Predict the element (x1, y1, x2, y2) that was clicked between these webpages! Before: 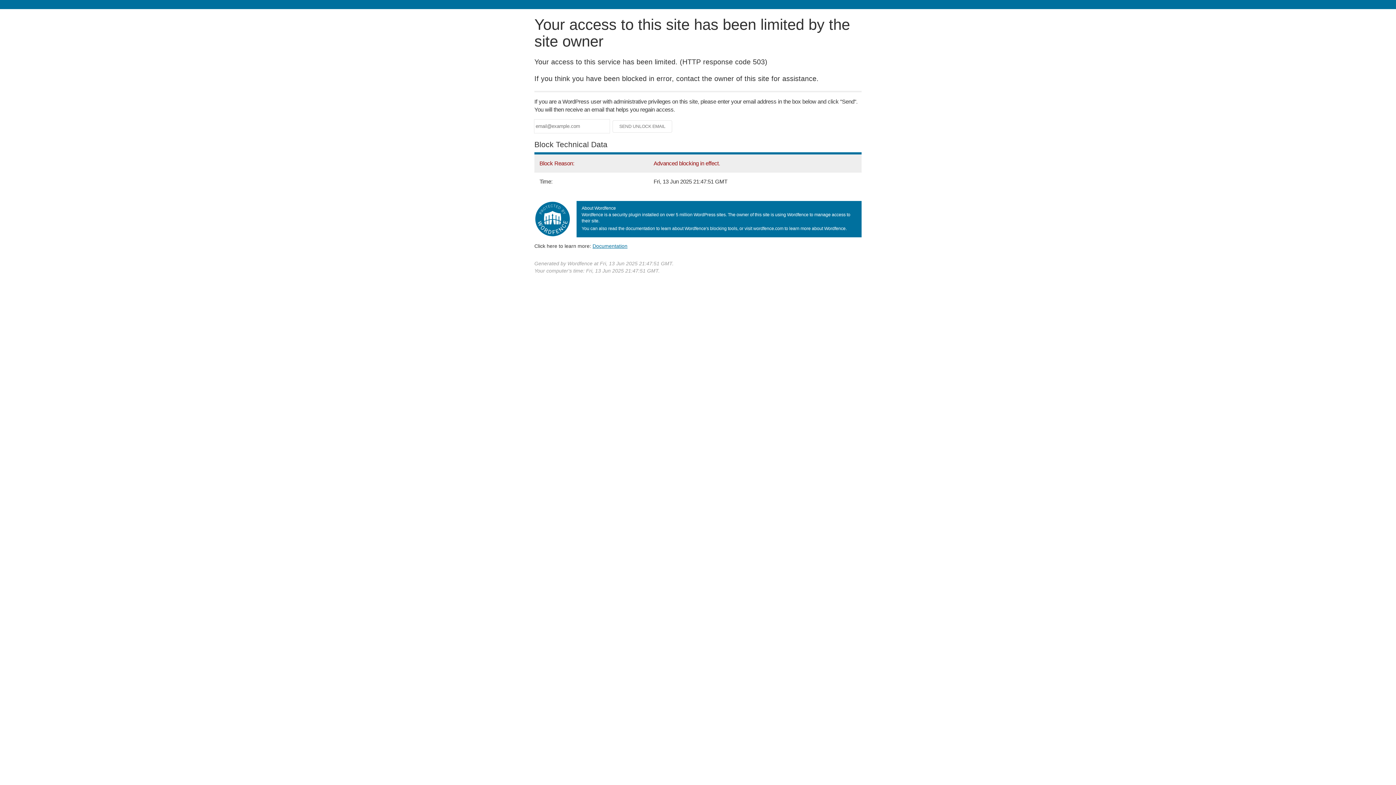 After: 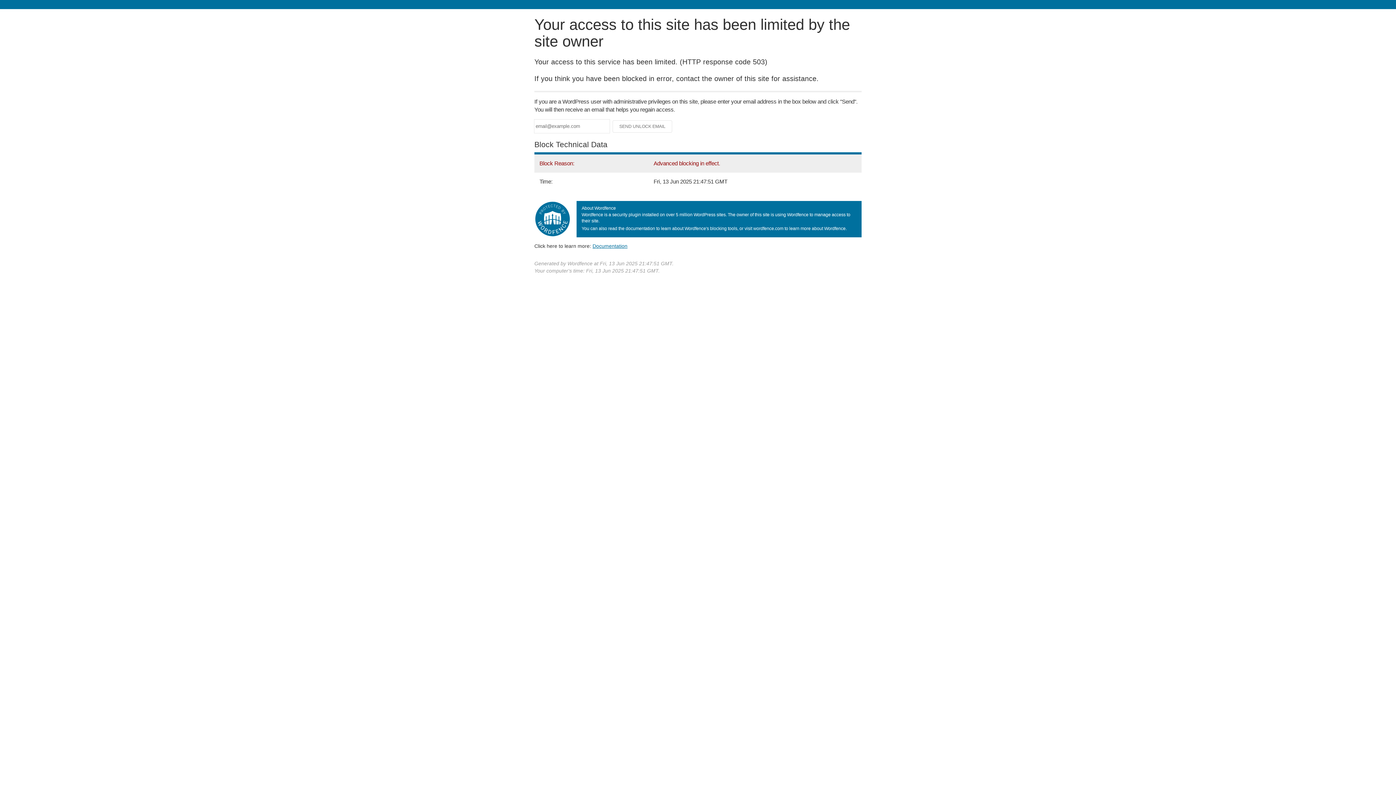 Action: bbox: (592, 243, 627, 248) label: Documentation